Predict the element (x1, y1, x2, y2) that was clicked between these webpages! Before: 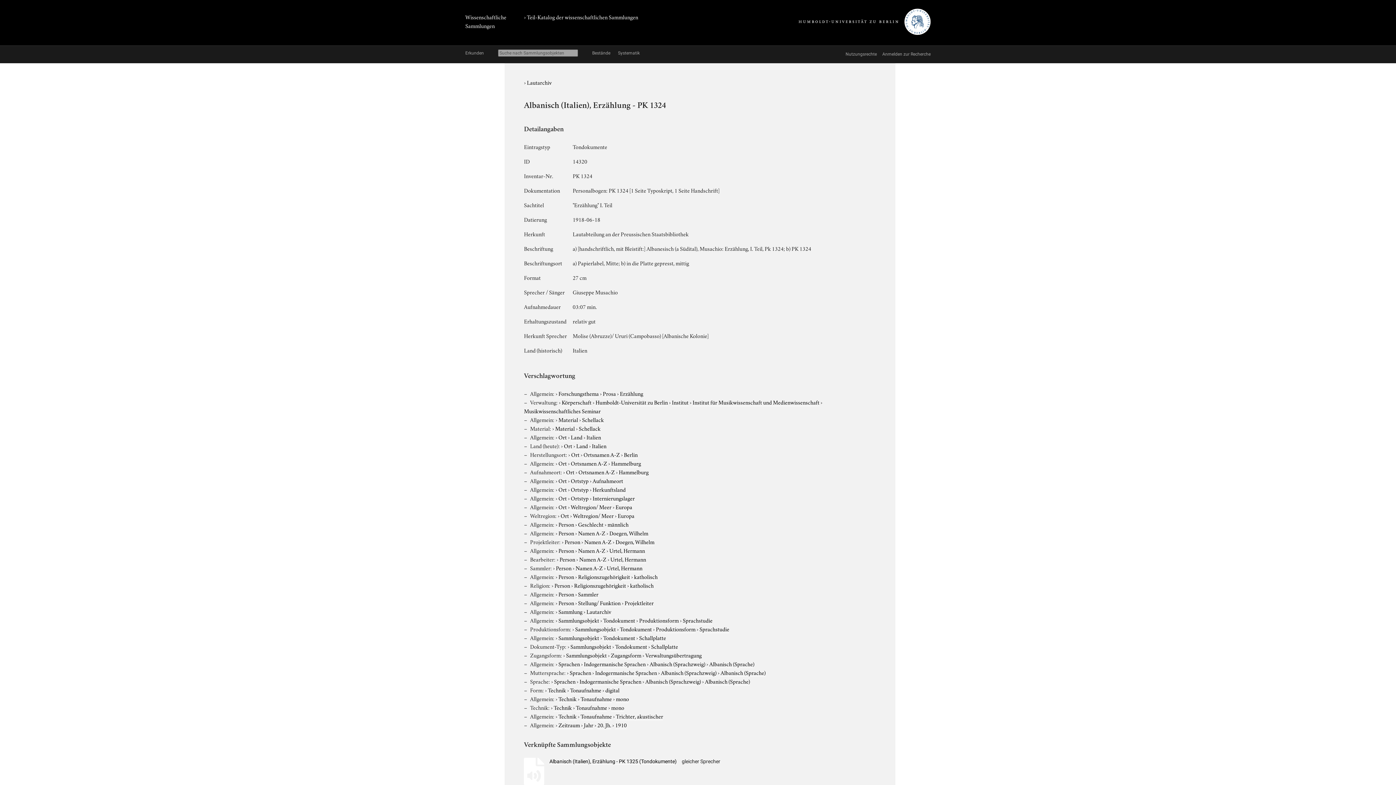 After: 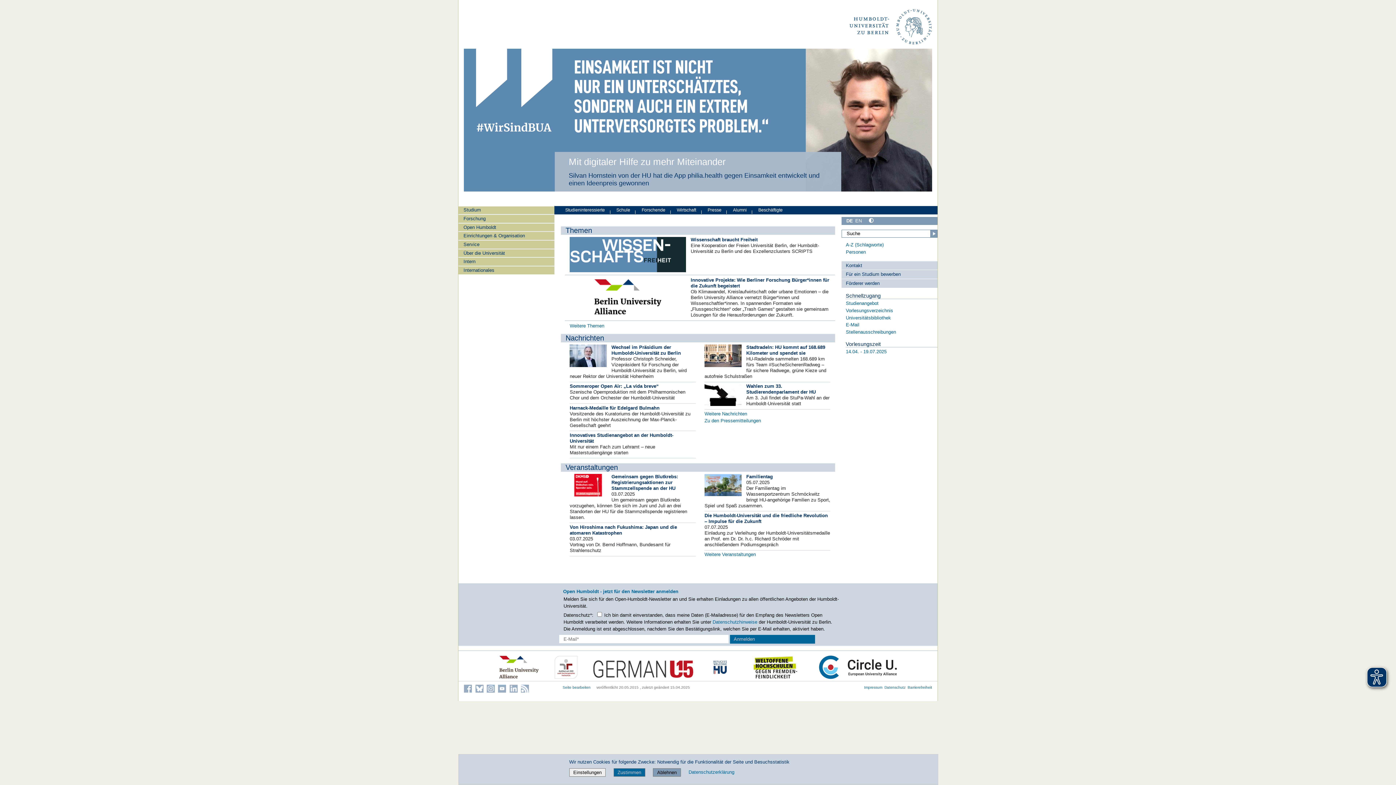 Action: bbox: (798, 28, 930, 36)